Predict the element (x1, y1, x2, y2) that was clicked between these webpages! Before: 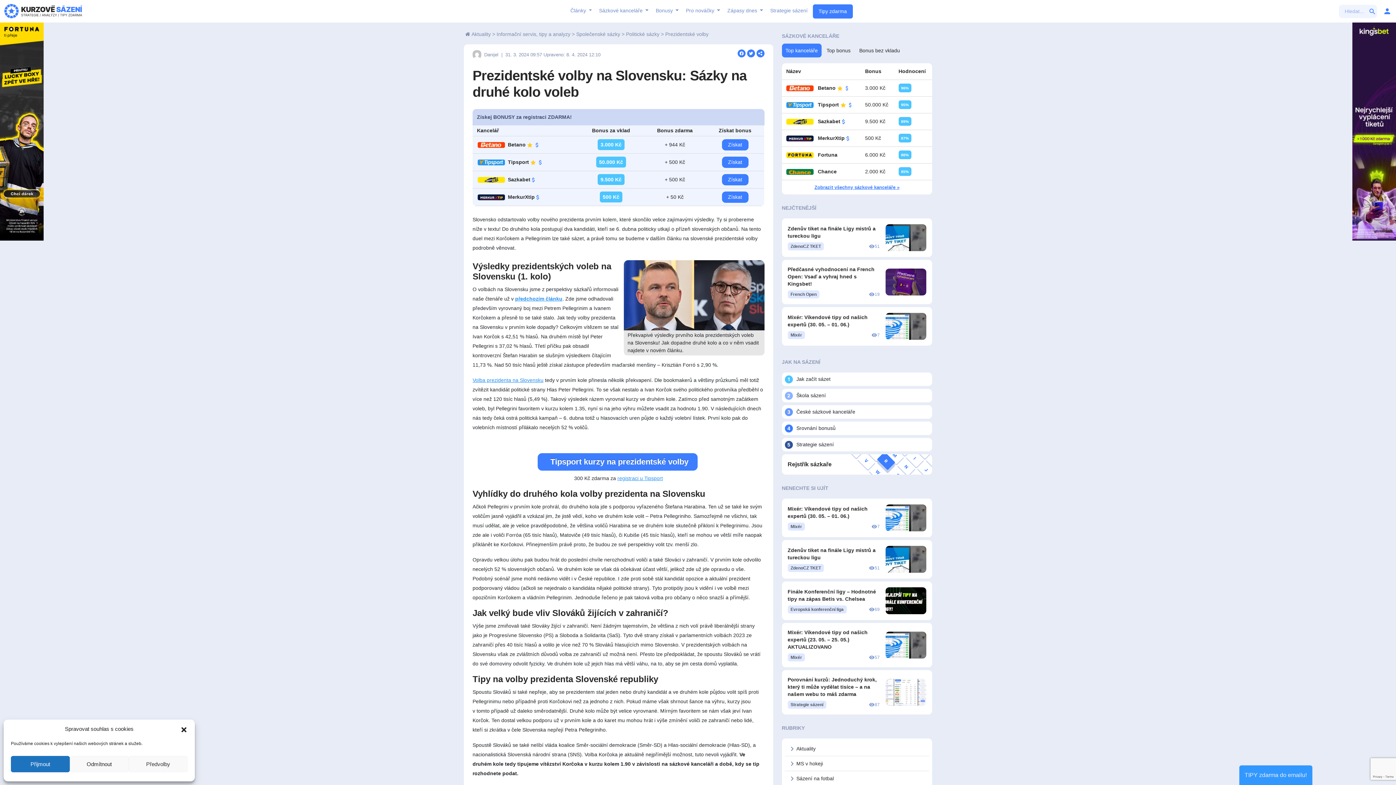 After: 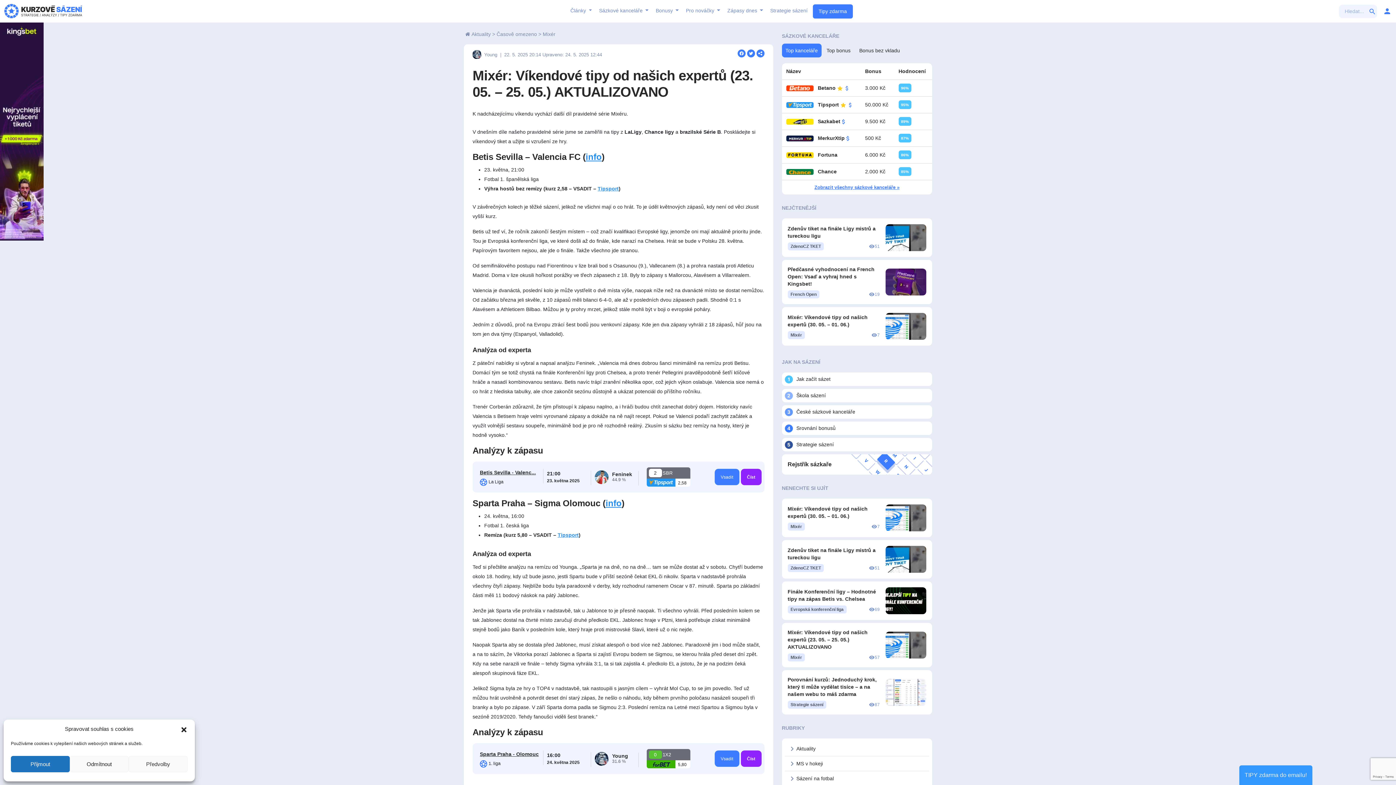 Action: label: Mixér: Víkendové tipy od našich expertů (23. 05. – 25. 05.) AKTUALIZOVANO bbox: (787, 629, 867, 650)